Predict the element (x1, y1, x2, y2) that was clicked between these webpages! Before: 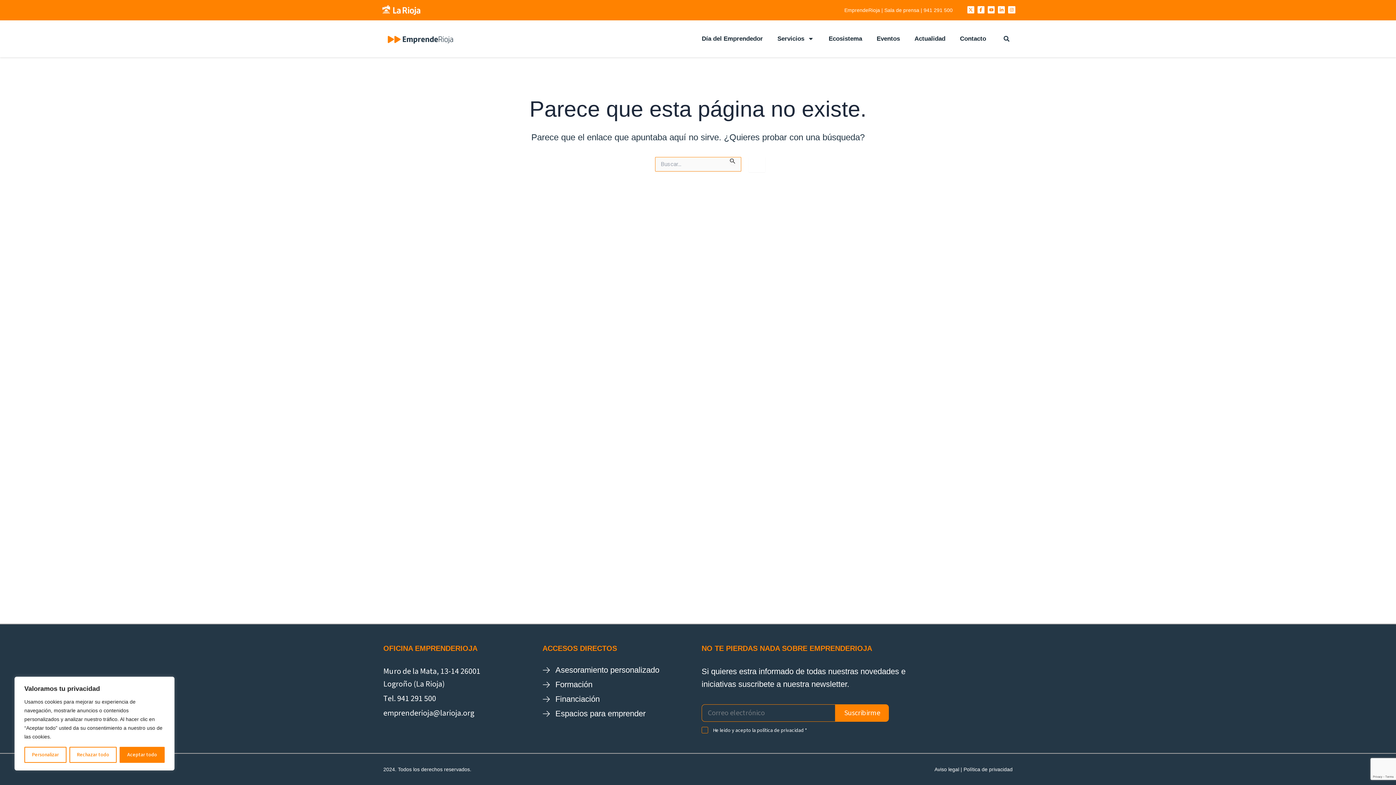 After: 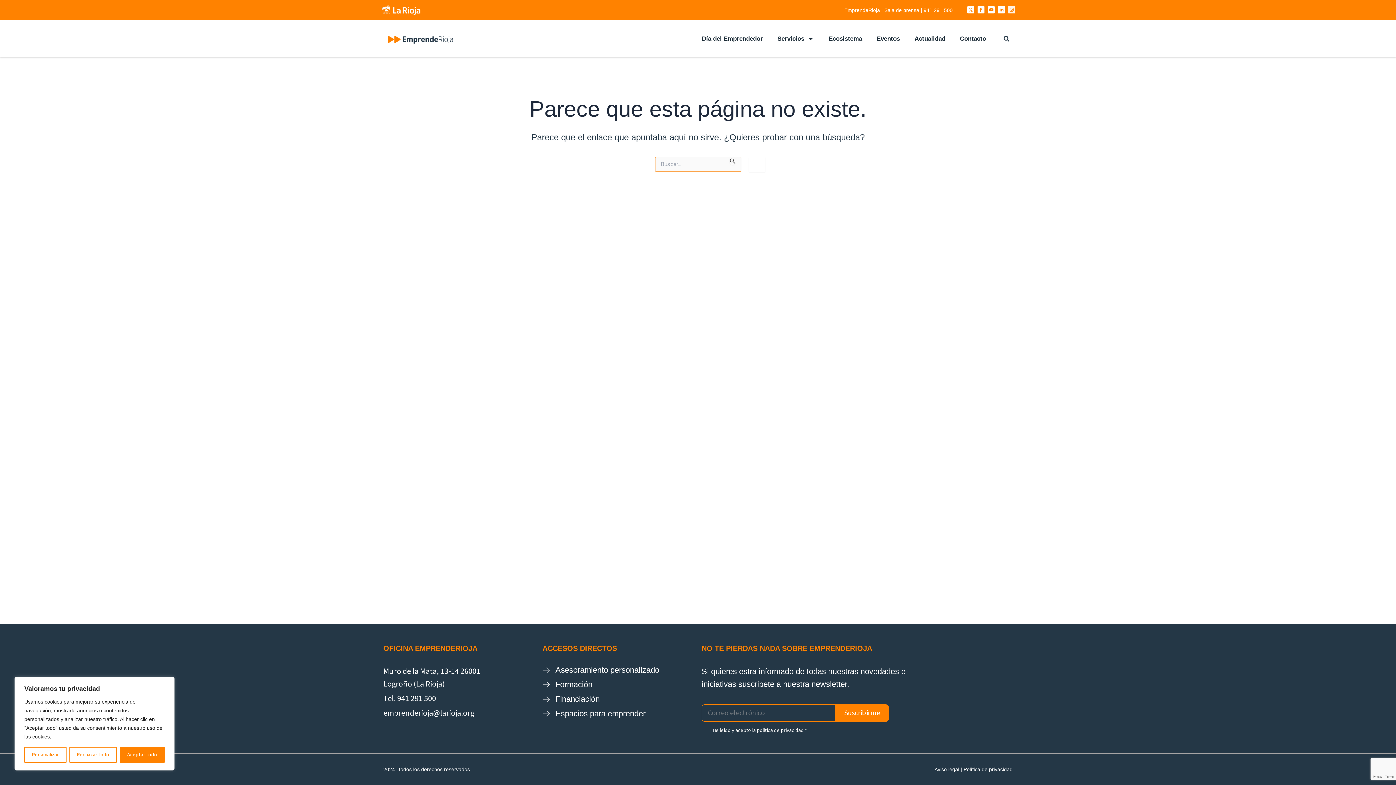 Action: bbox: (1008, 6, 1015, 13) label: Instagram